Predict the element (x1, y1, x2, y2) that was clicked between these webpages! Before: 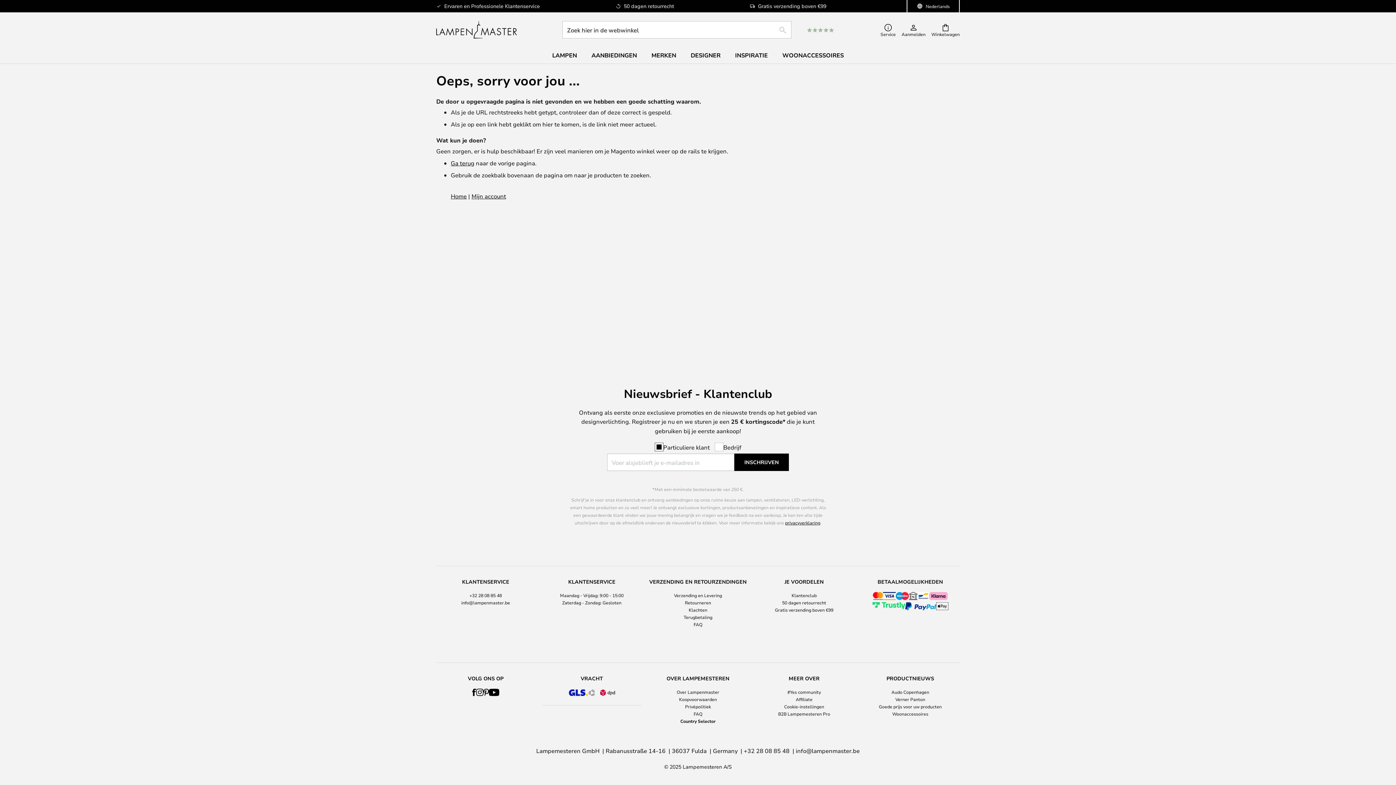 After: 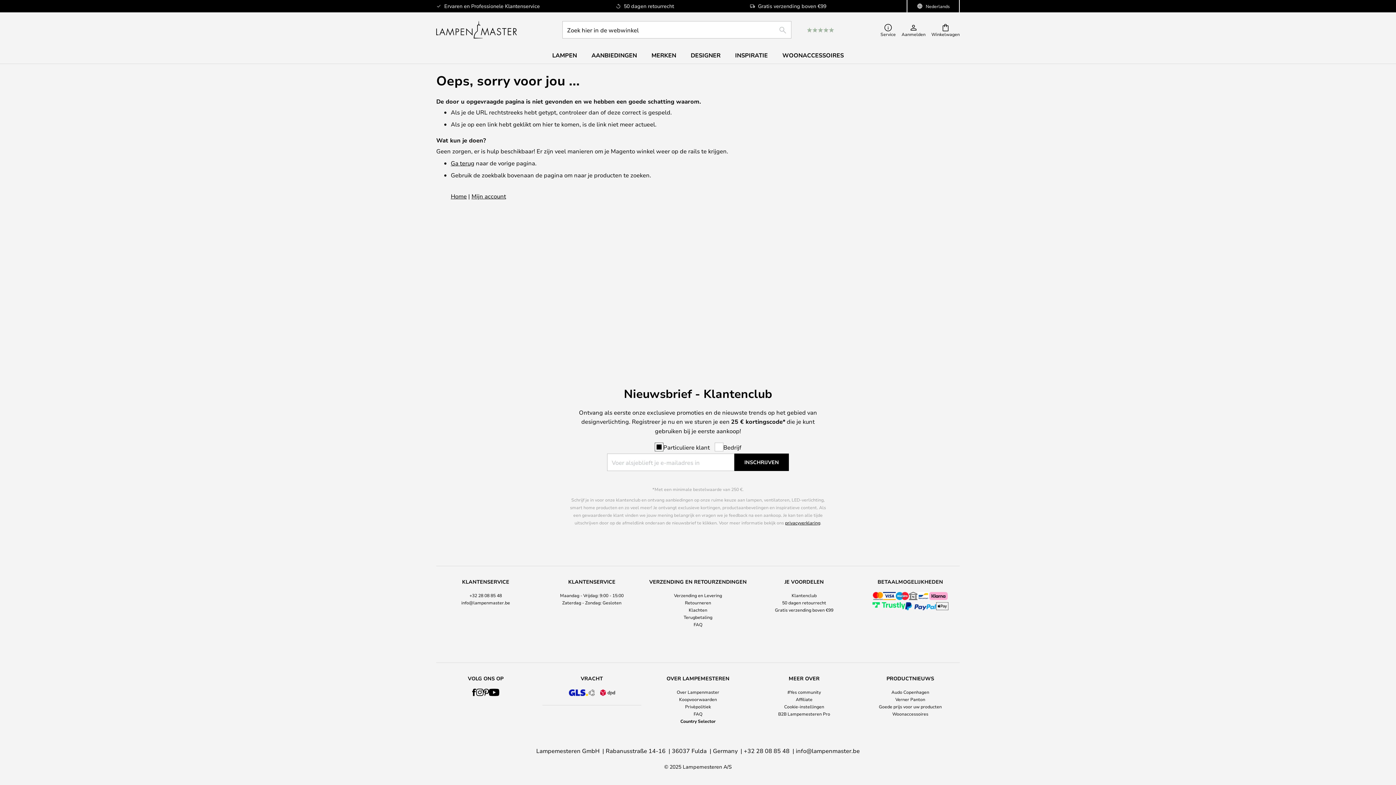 Action: bbox: (744, 747, 789, 754) label: +32 28 08 85 48